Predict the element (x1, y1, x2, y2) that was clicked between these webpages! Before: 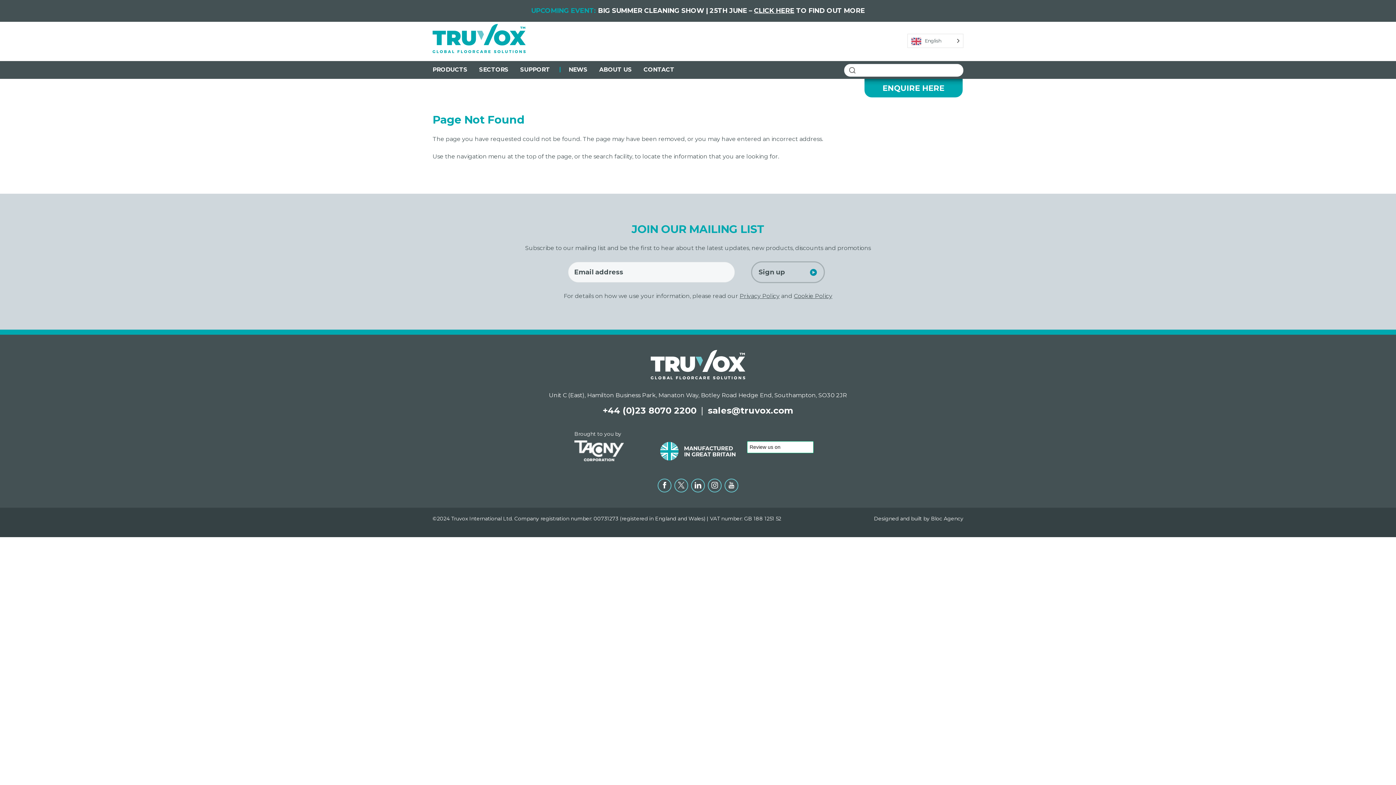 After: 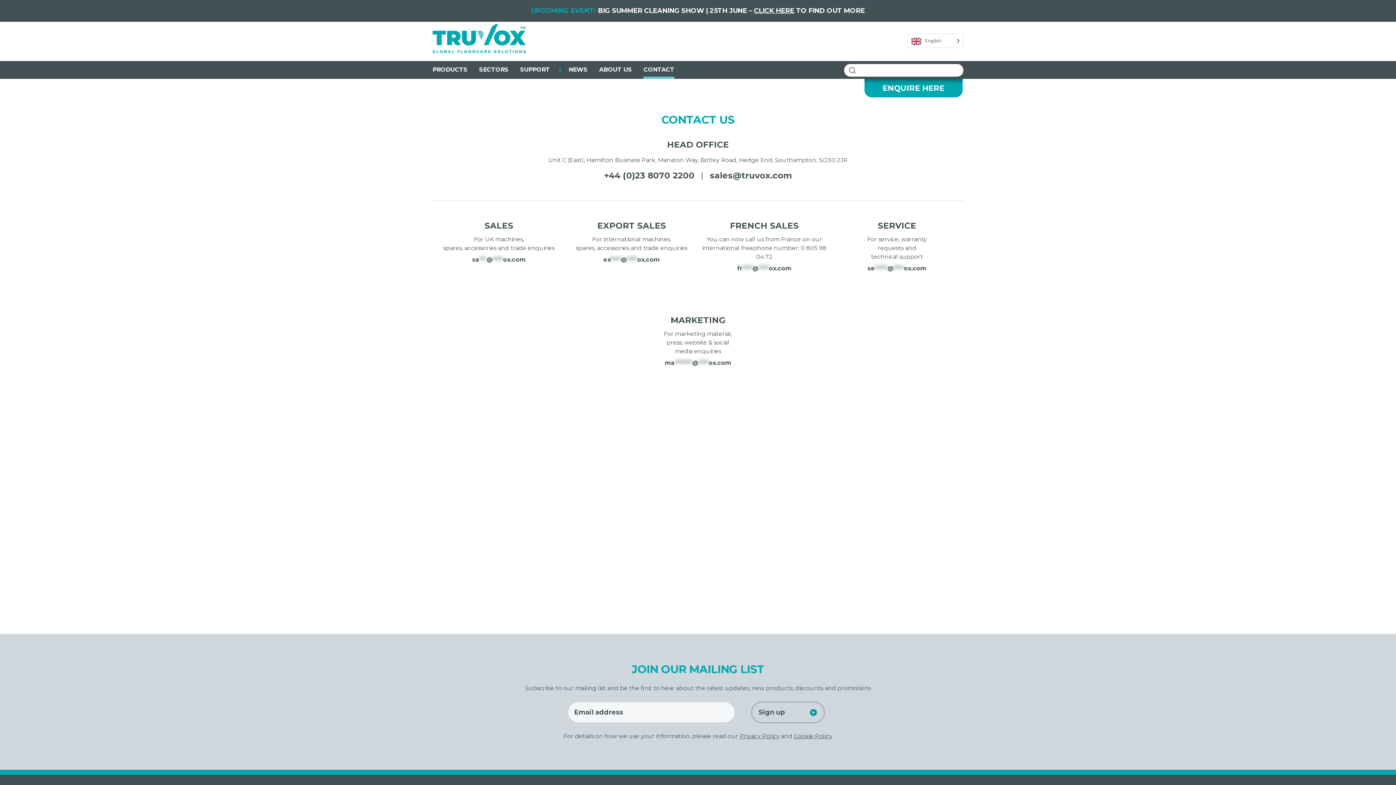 Action: label: CONTACT bbox: (643, 66, 674, 78)